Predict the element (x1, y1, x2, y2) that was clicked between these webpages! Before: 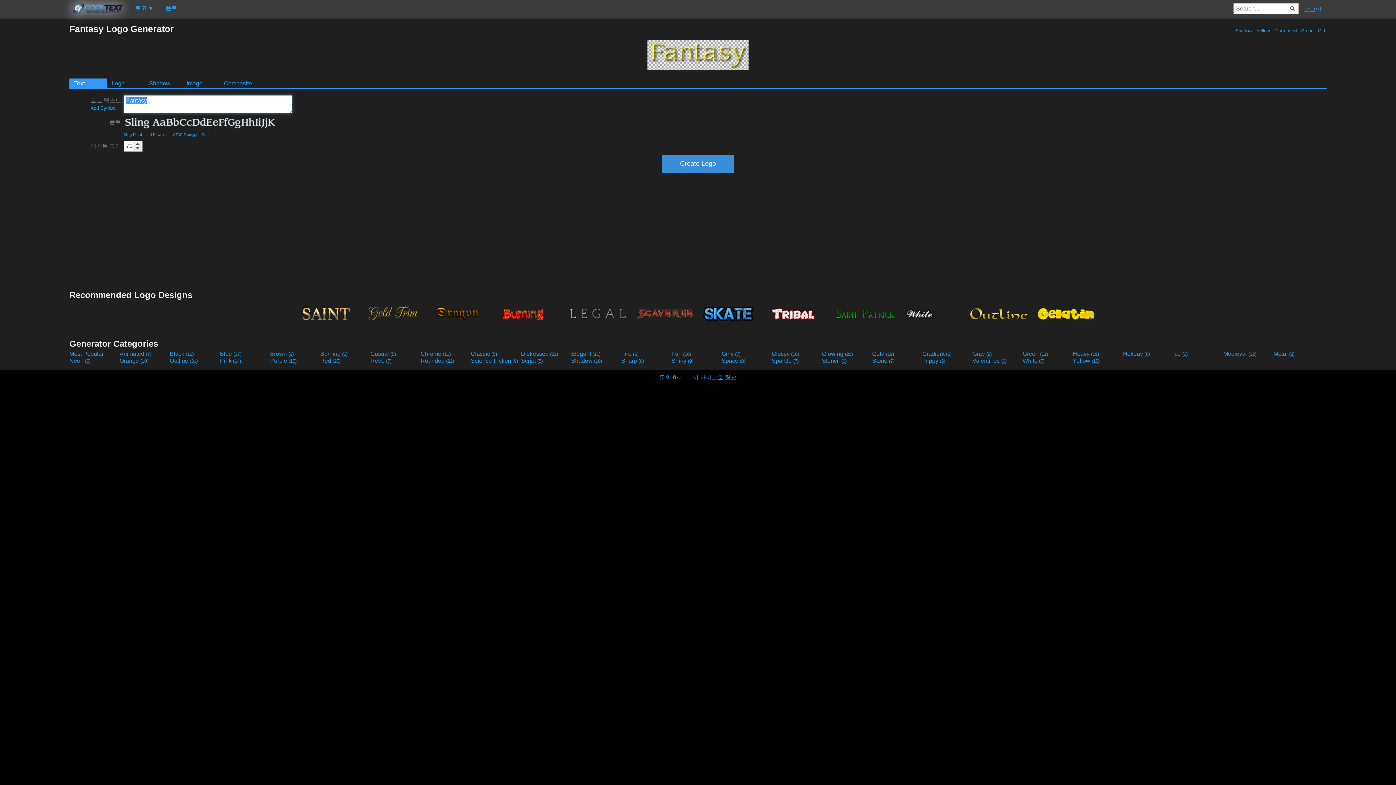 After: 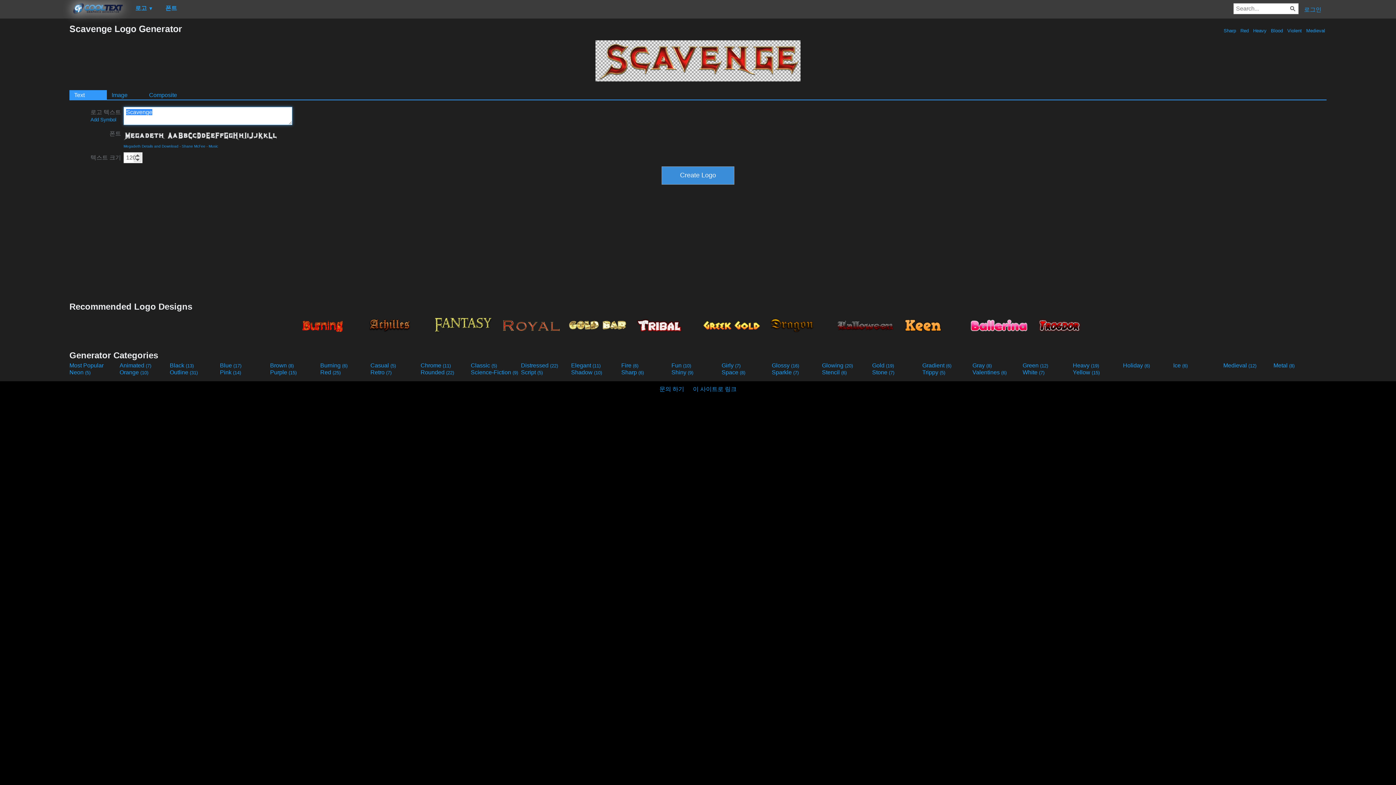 Action: bbox: (632, 301, 697, 325)